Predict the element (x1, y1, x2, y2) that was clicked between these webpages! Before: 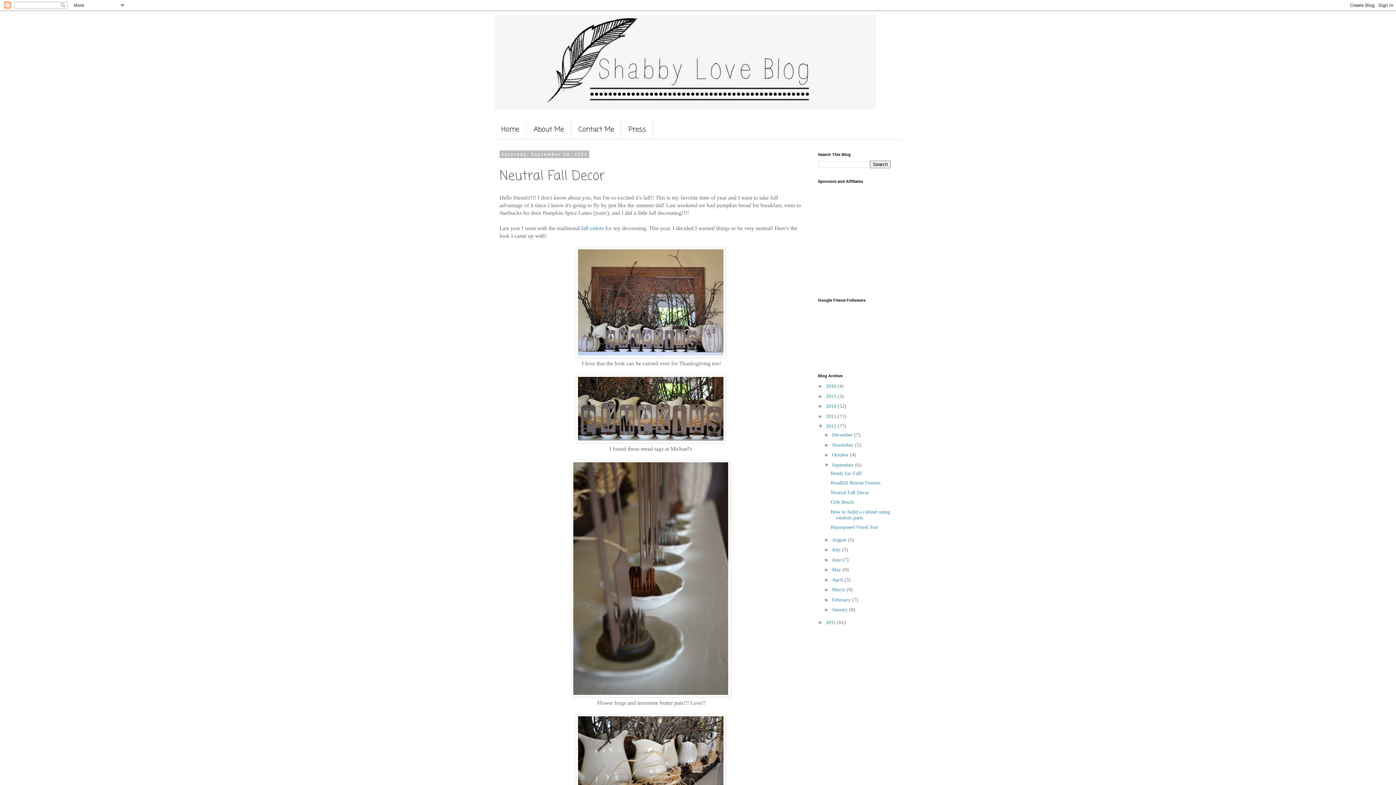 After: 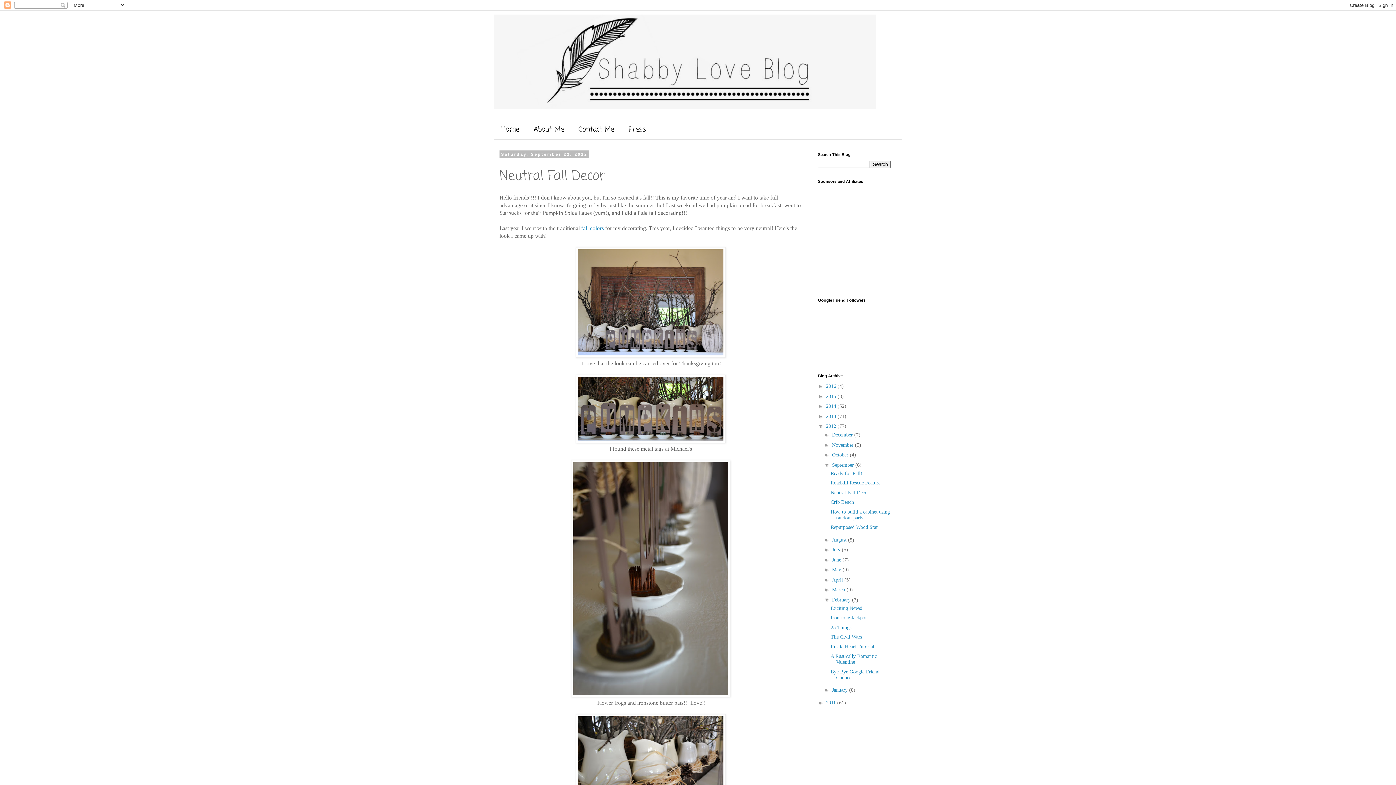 Action: label: ►   bbox: (824, 597, 832, 602)